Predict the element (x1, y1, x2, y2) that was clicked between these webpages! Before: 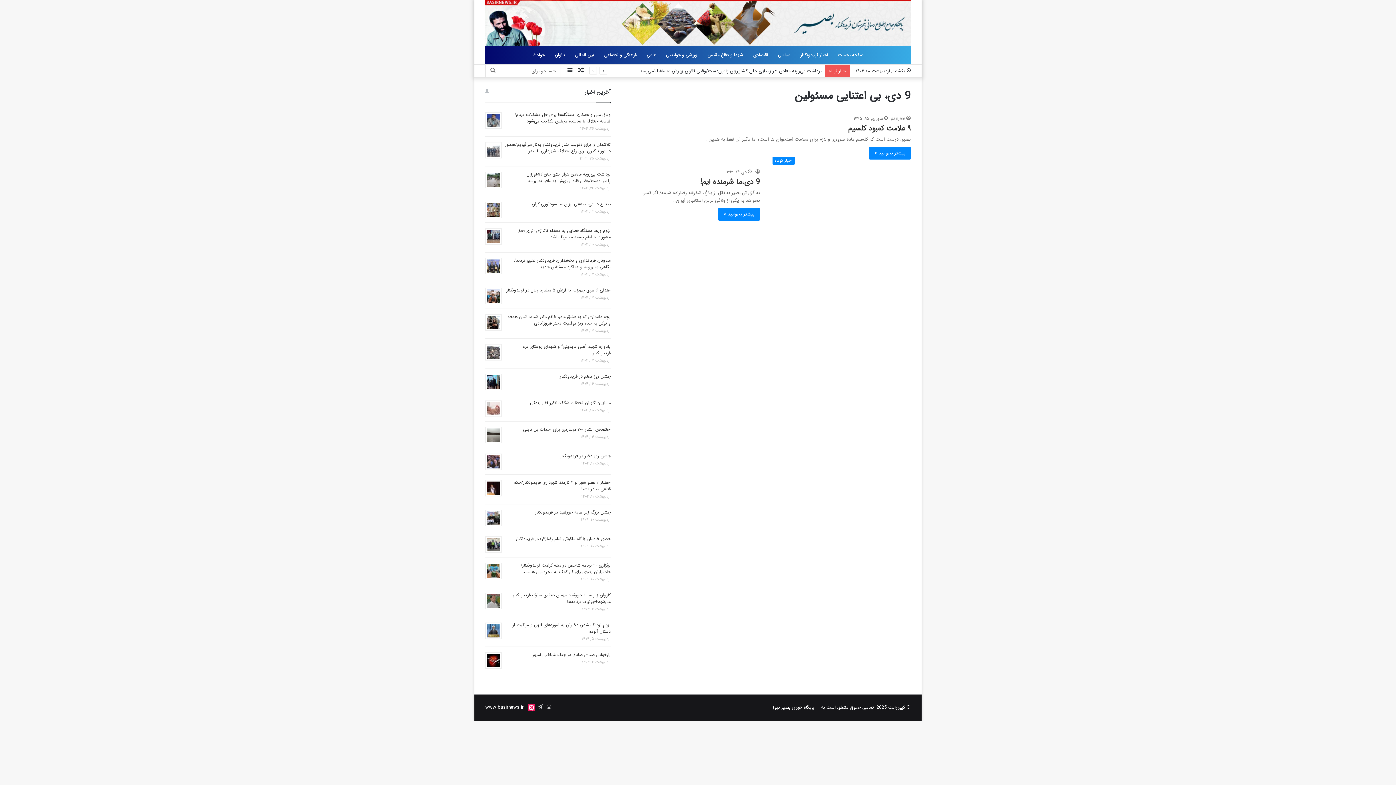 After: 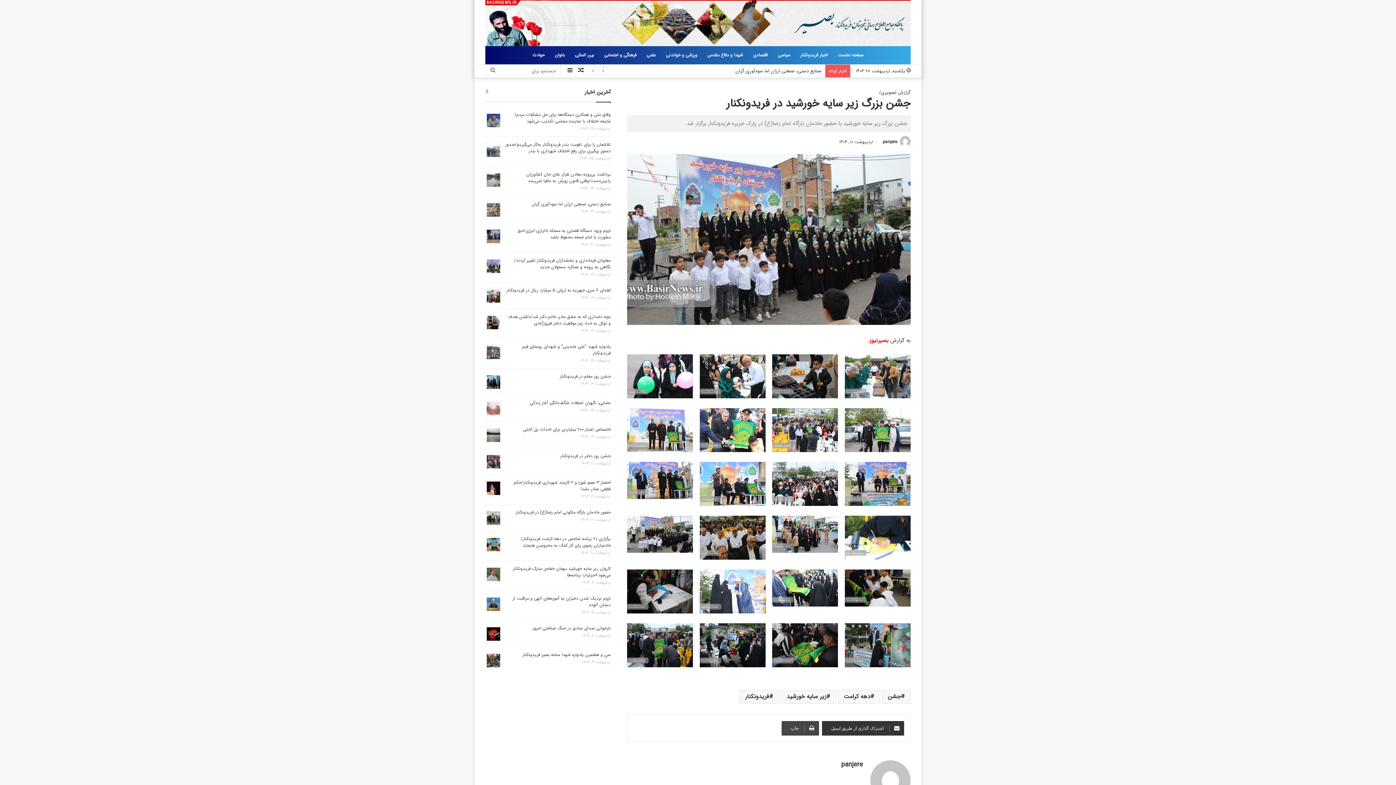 Action: label: جشن بزرگ زیر سایه خورشید در فریدونکنار bbox: (535, 509, 610, 515)